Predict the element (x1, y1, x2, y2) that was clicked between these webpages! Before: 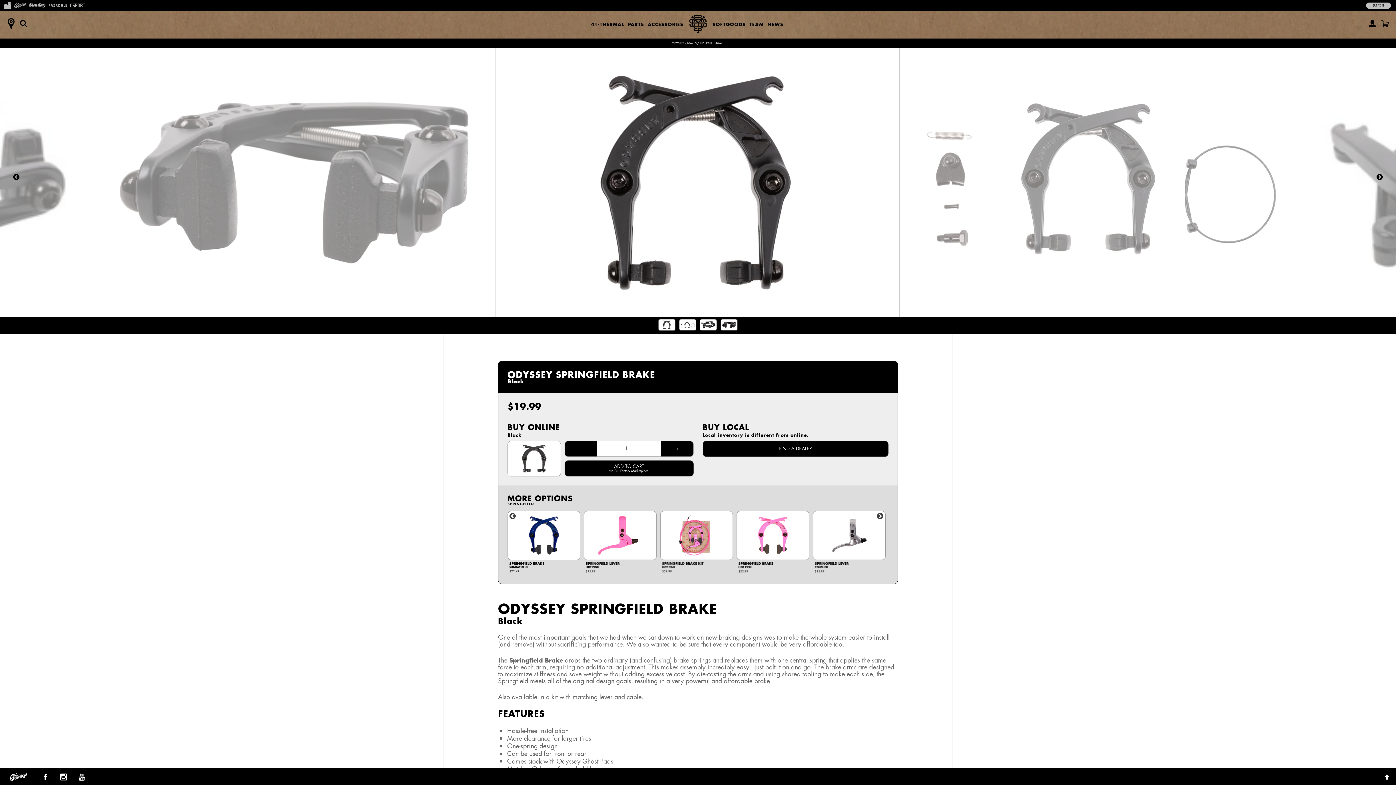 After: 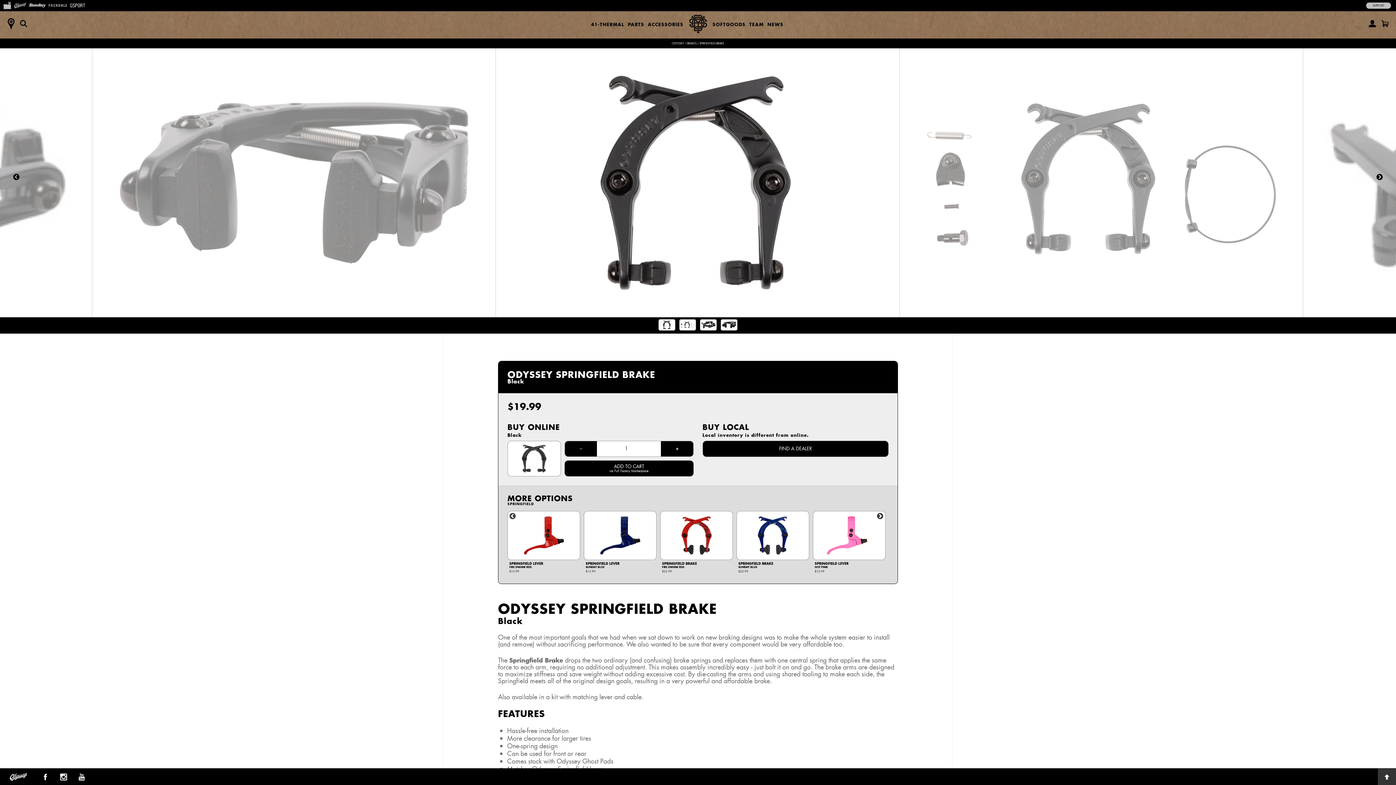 Action: bbox: (1378, 769, 1396, 785) label:  